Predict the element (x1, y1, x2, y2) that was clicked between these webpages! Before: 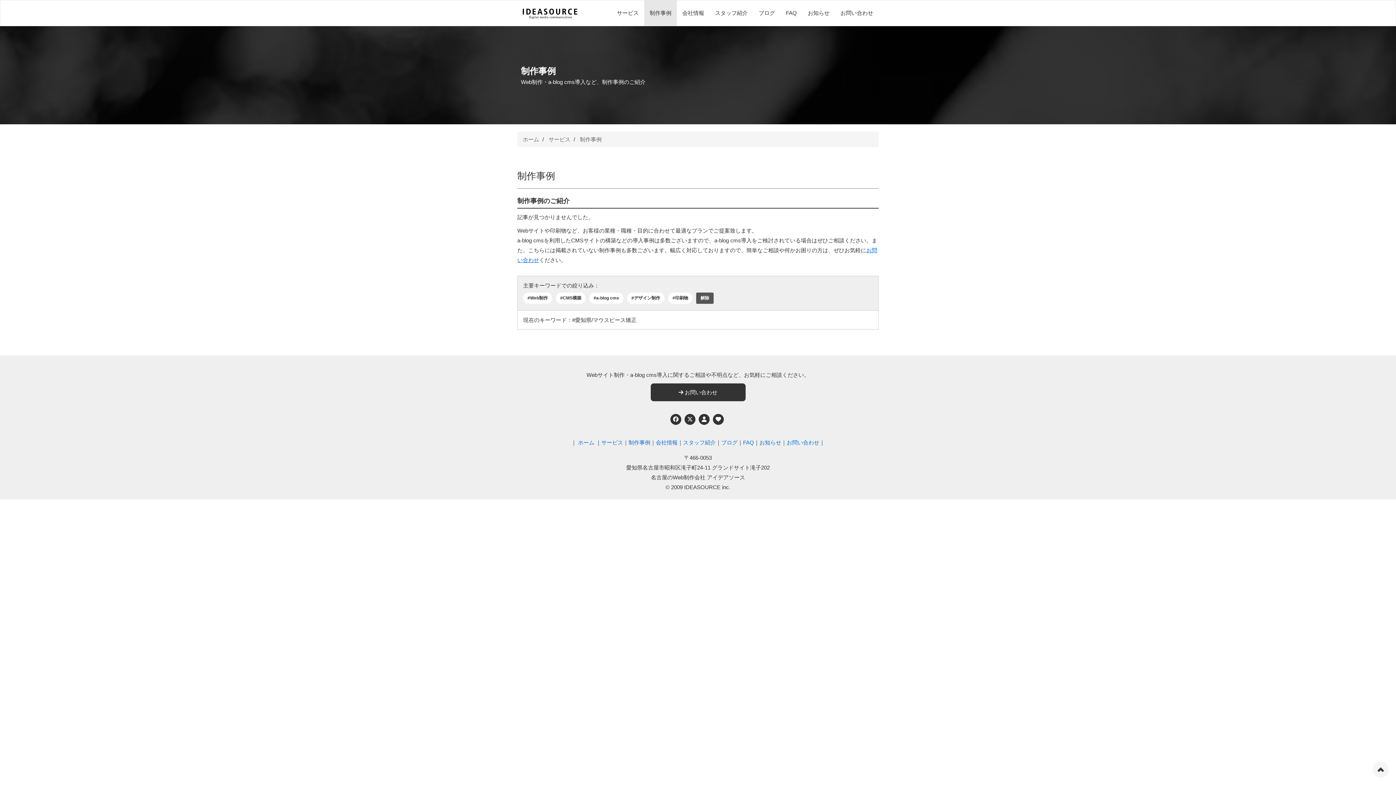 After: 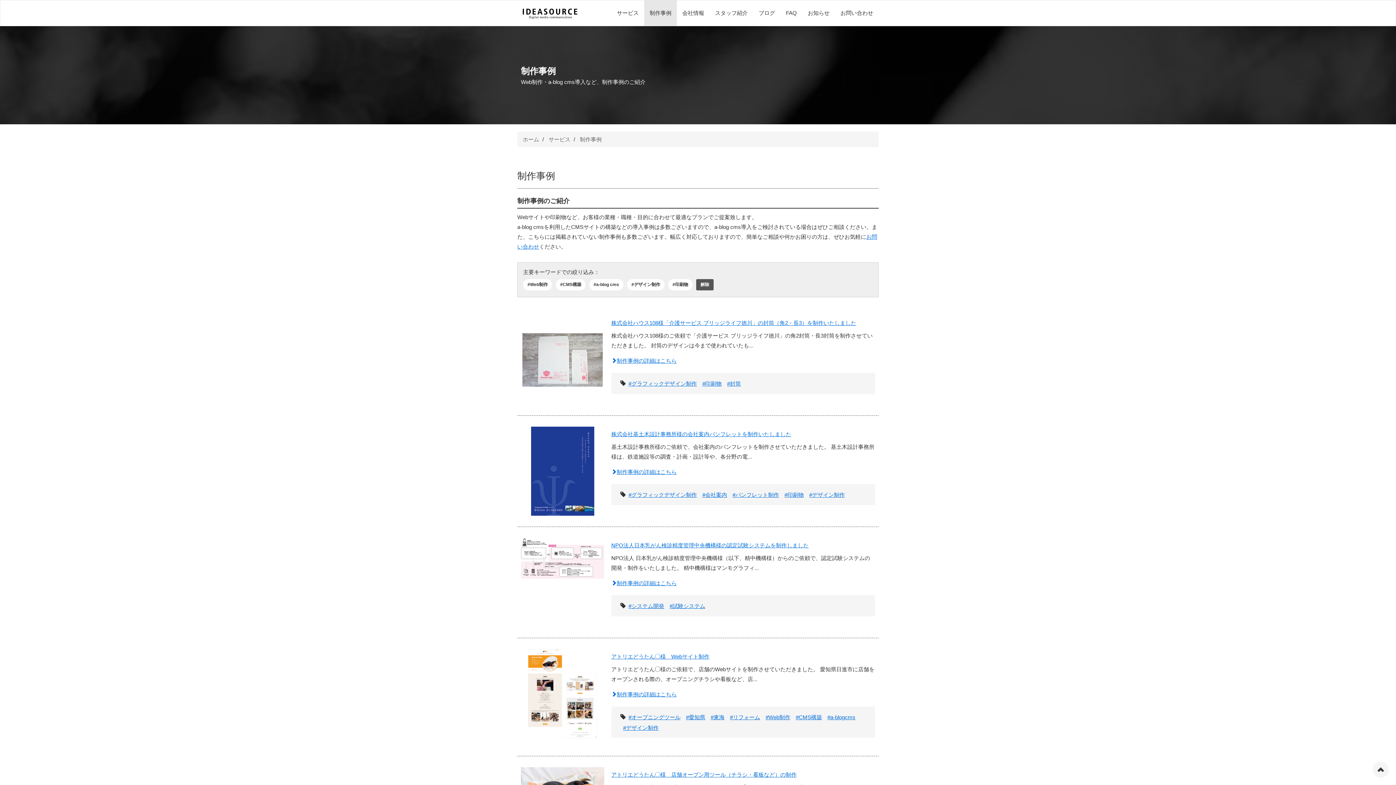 Action: label: 制作事例 bbox: (644, 0, 677, 25)